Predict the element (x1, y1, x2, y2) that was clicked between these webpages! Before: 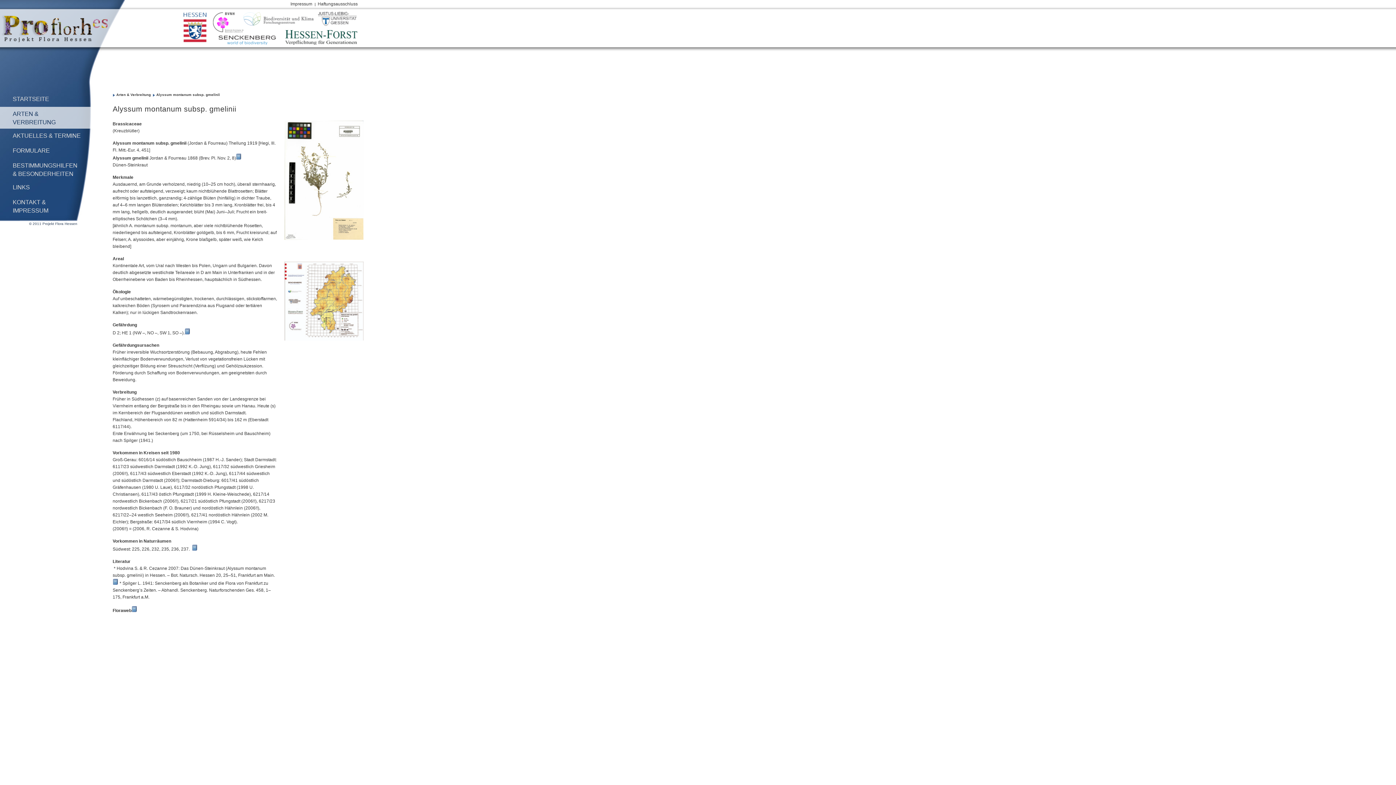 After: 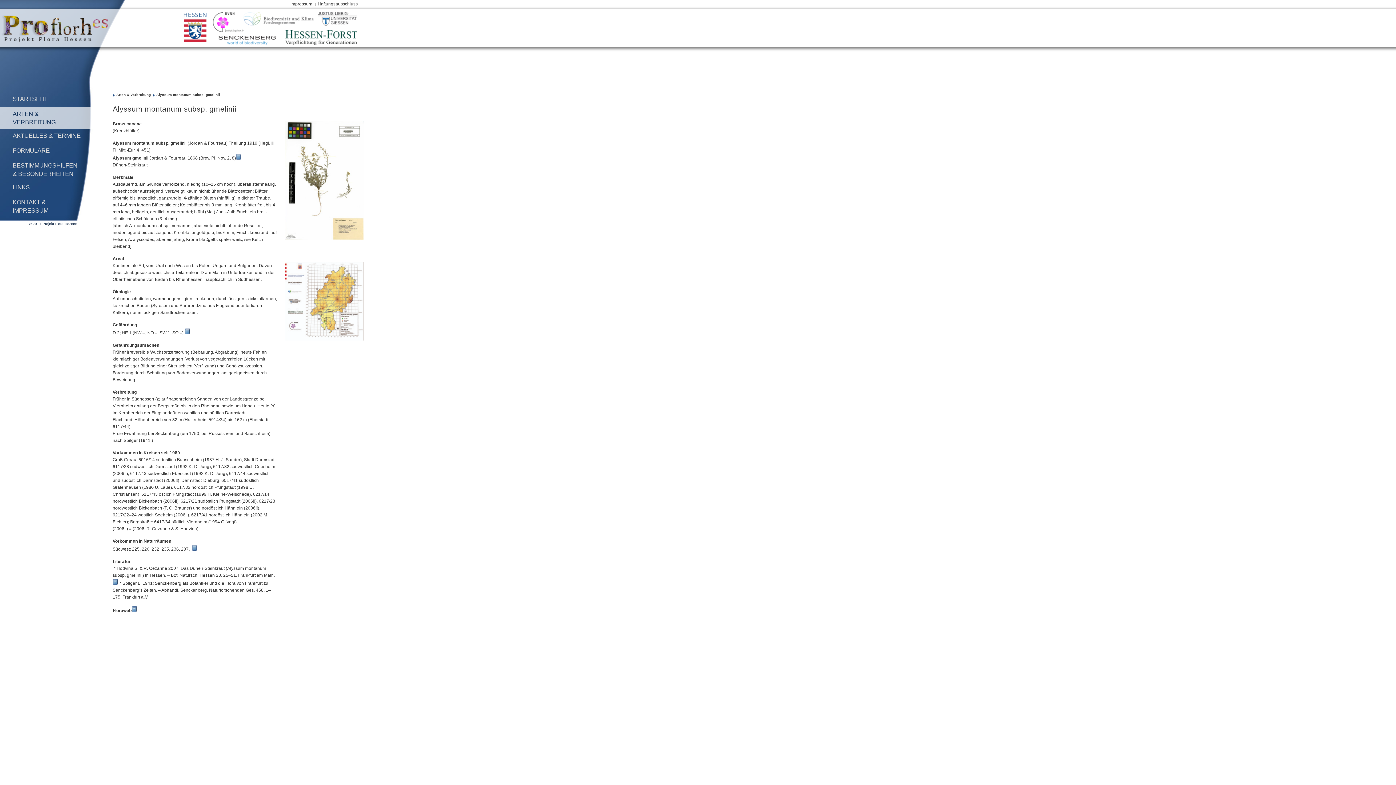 Action: bbox: (318, 12, 356, 25)